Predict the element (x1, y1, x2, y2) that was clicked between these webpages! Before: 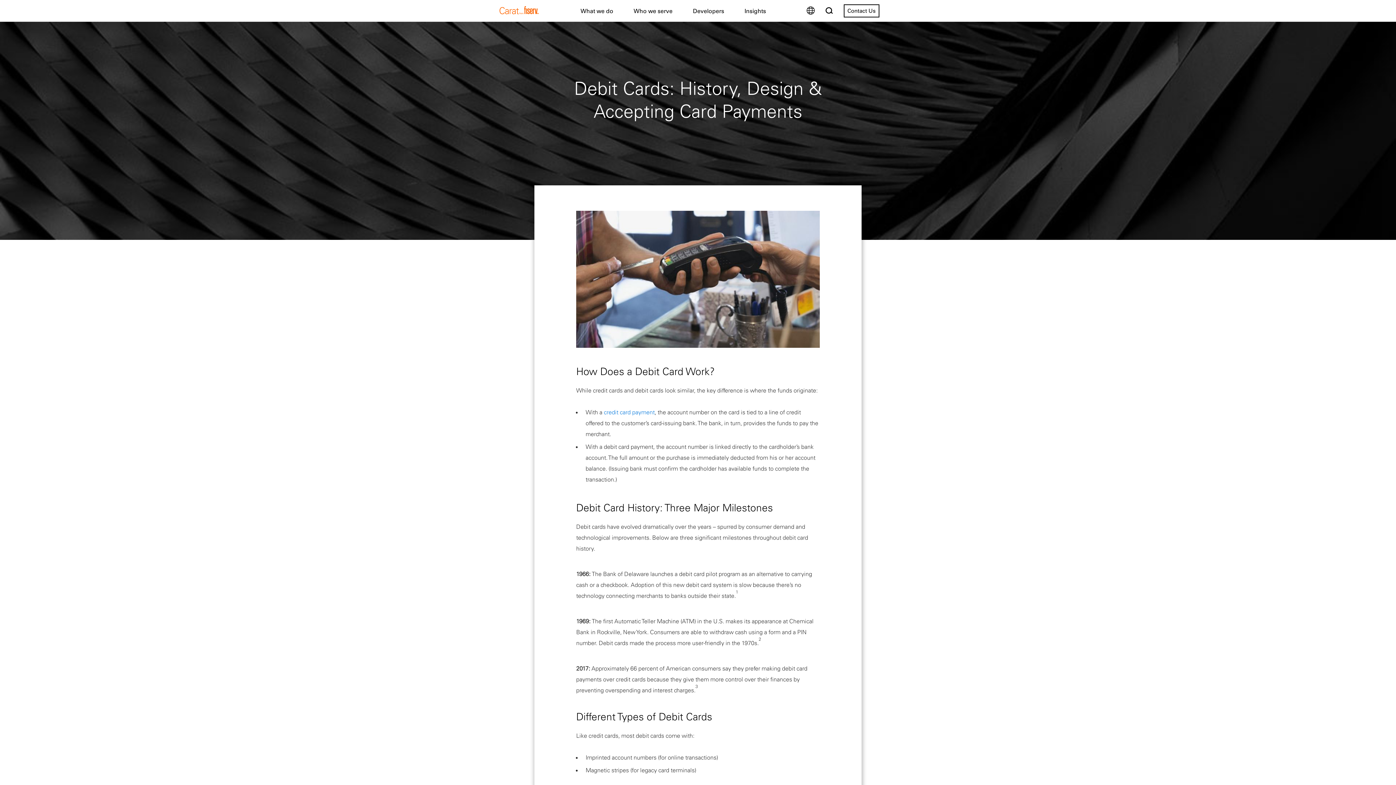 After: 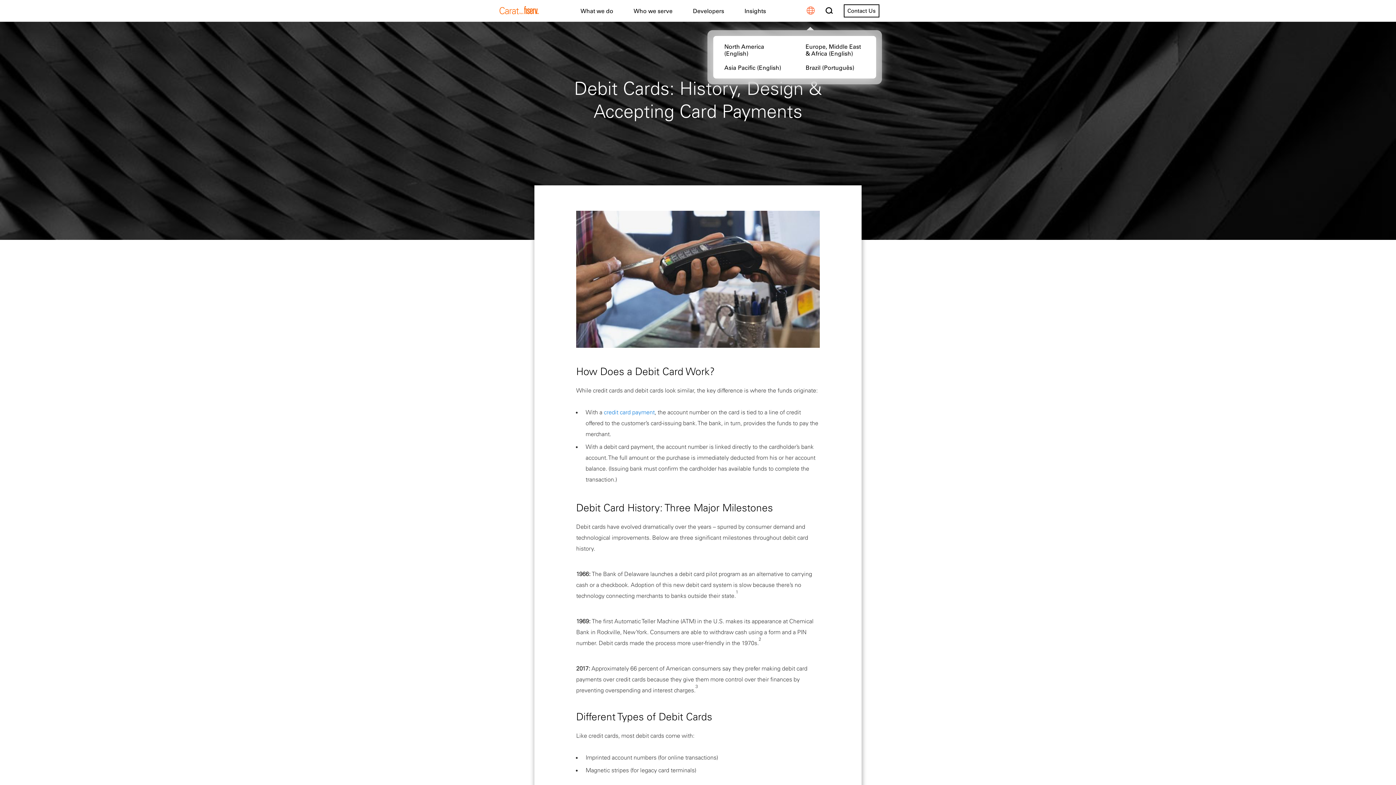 Action: bbox: (806, 8, 814, 15)